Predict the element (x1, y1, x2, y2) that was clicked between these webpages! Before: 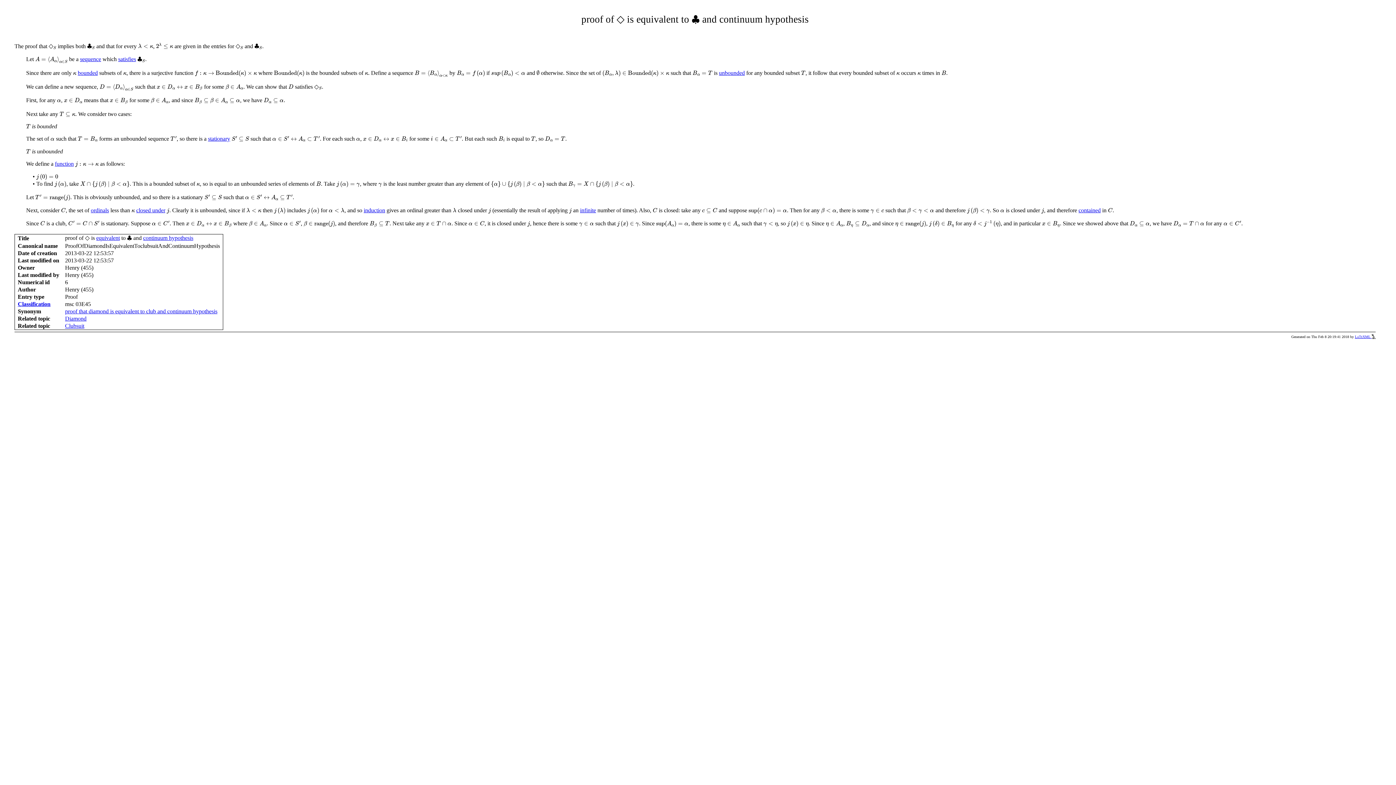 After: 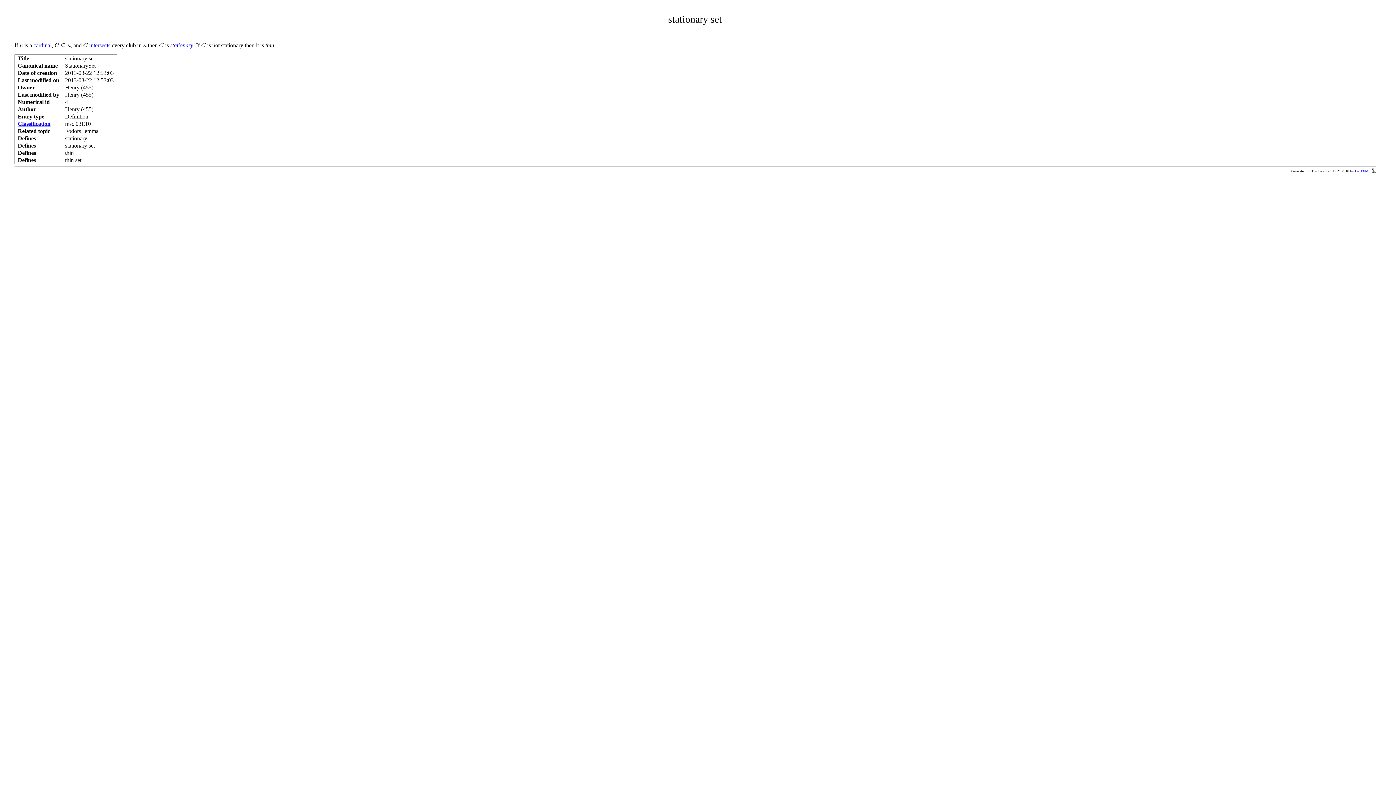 Action: label: stationary bbox: (208, 135, 230, 141)